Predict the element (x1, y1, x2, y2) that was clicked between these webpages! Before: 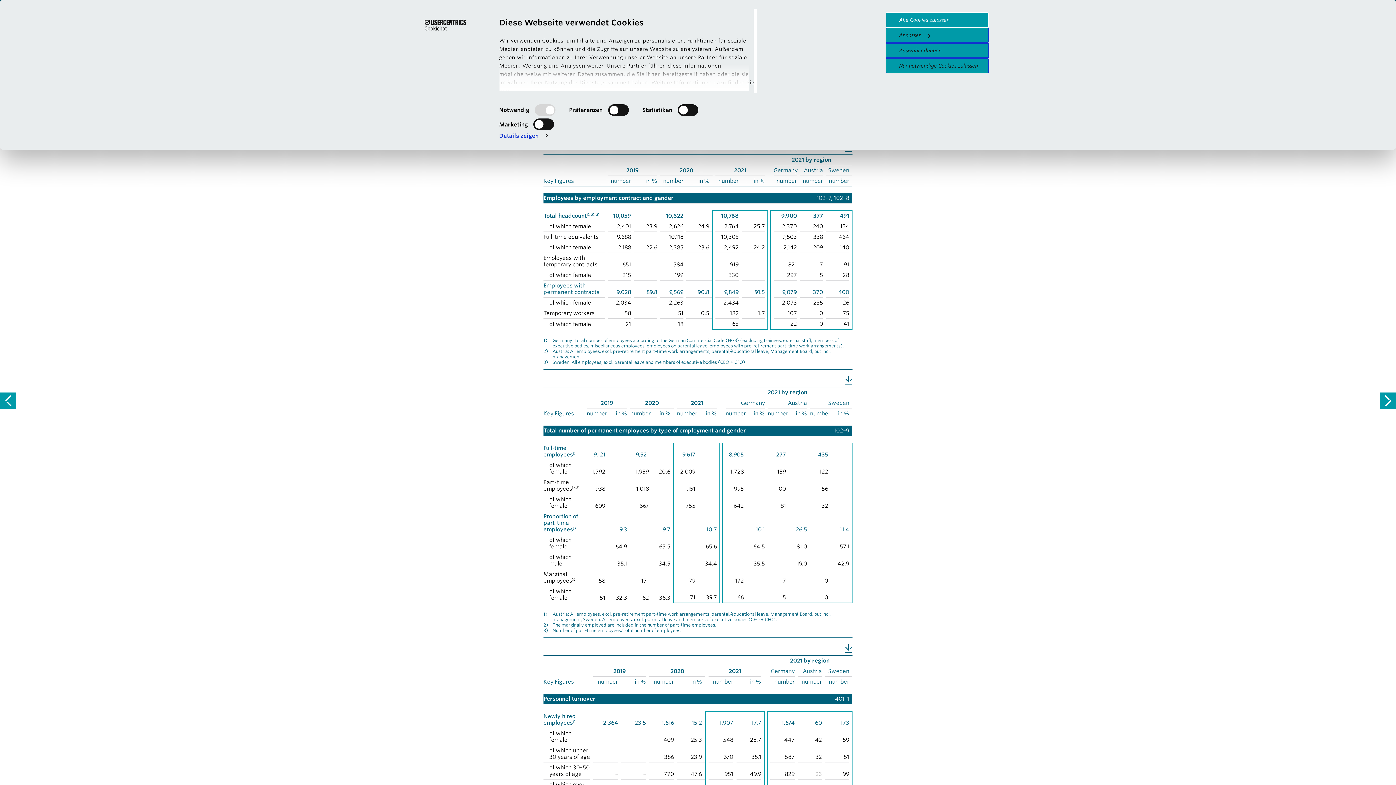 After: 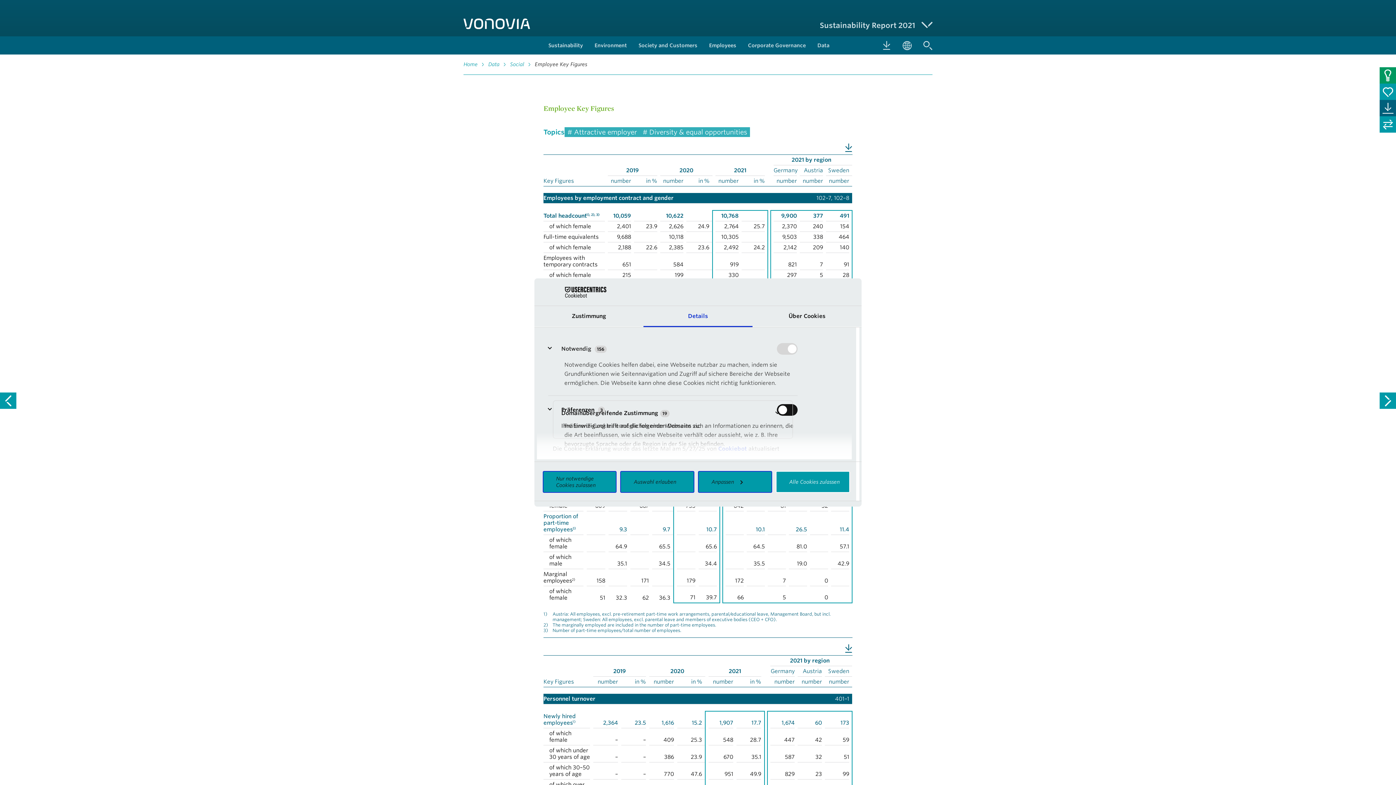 Action: bbox: (499, 130, 547, 141) label: Details zeigen